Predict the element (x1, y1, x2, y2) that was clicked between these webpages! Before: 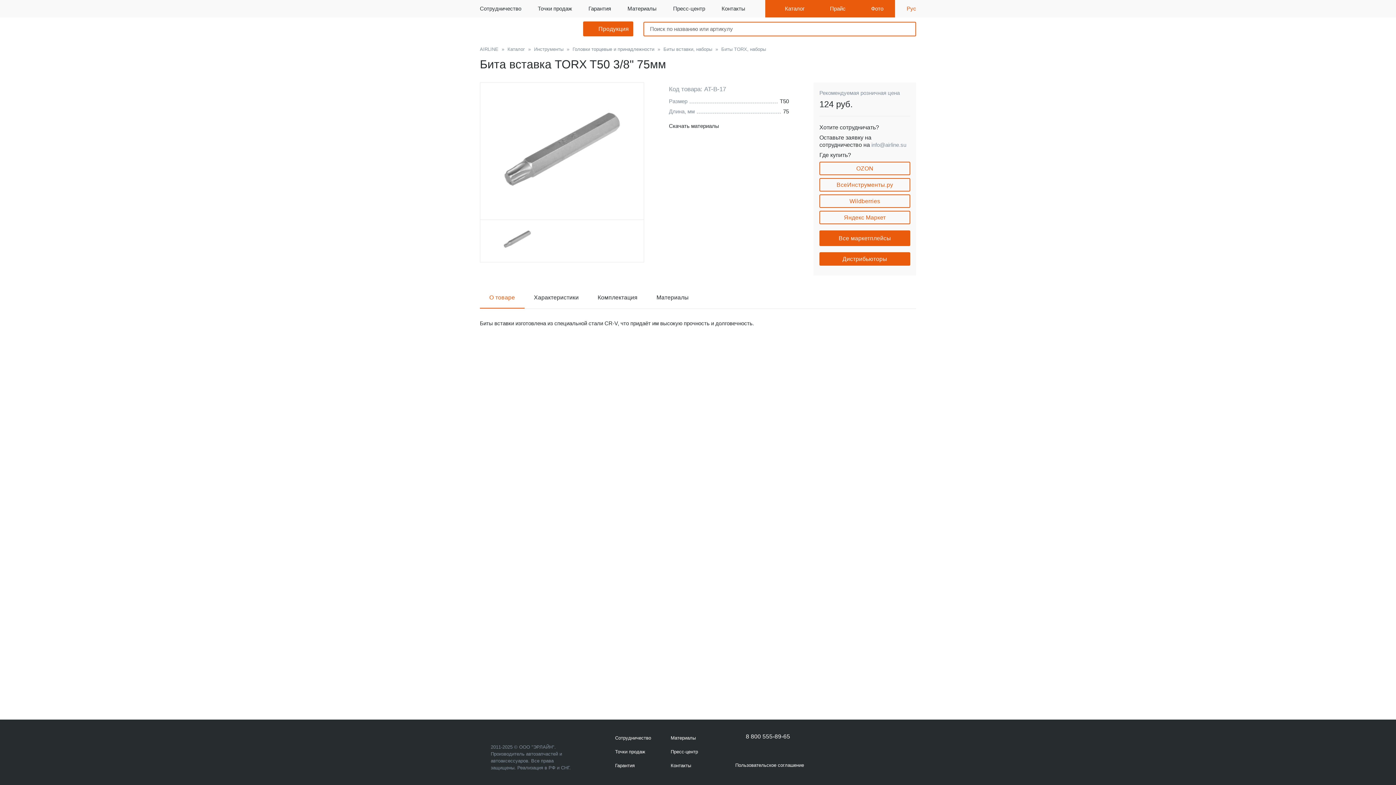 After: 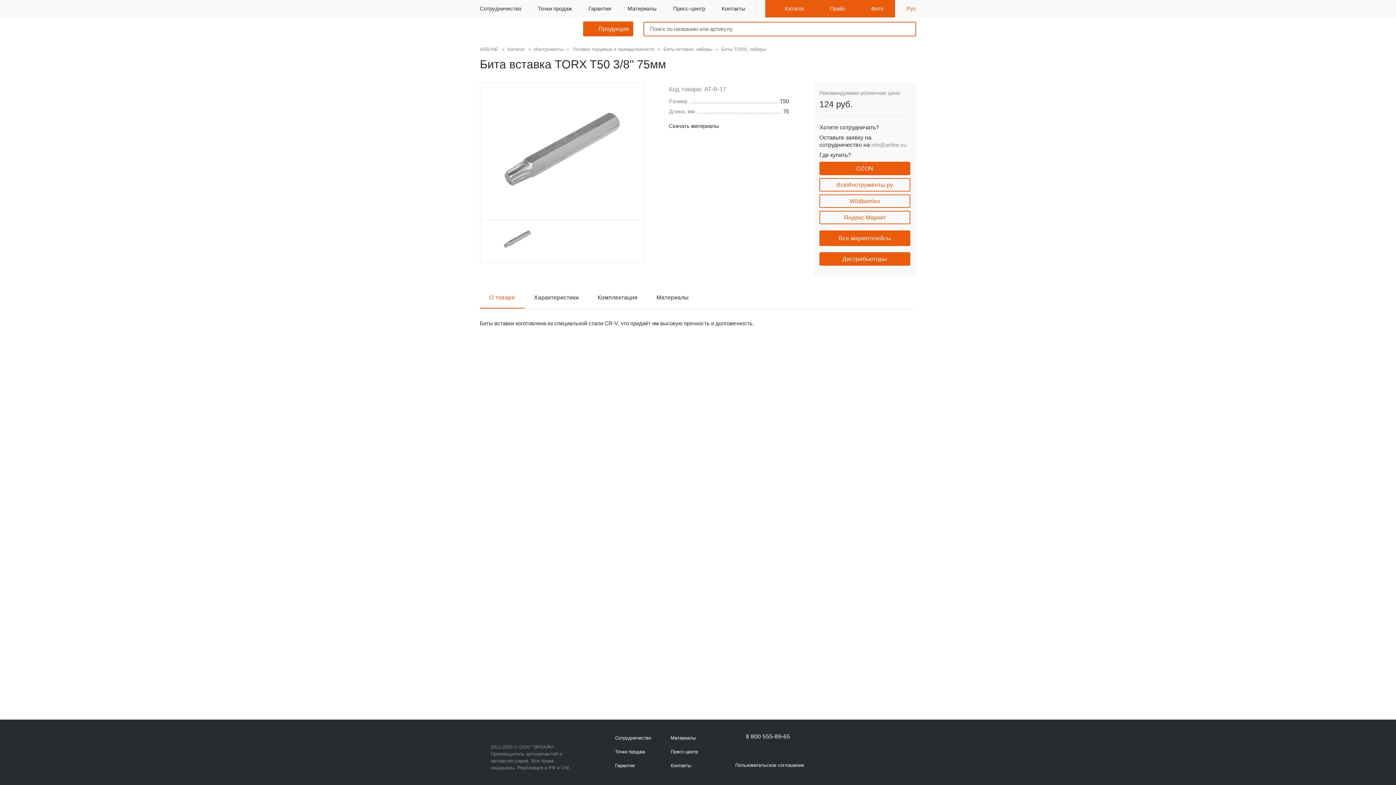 Action: label: OZON bbox: (819, 161, 910, 175)